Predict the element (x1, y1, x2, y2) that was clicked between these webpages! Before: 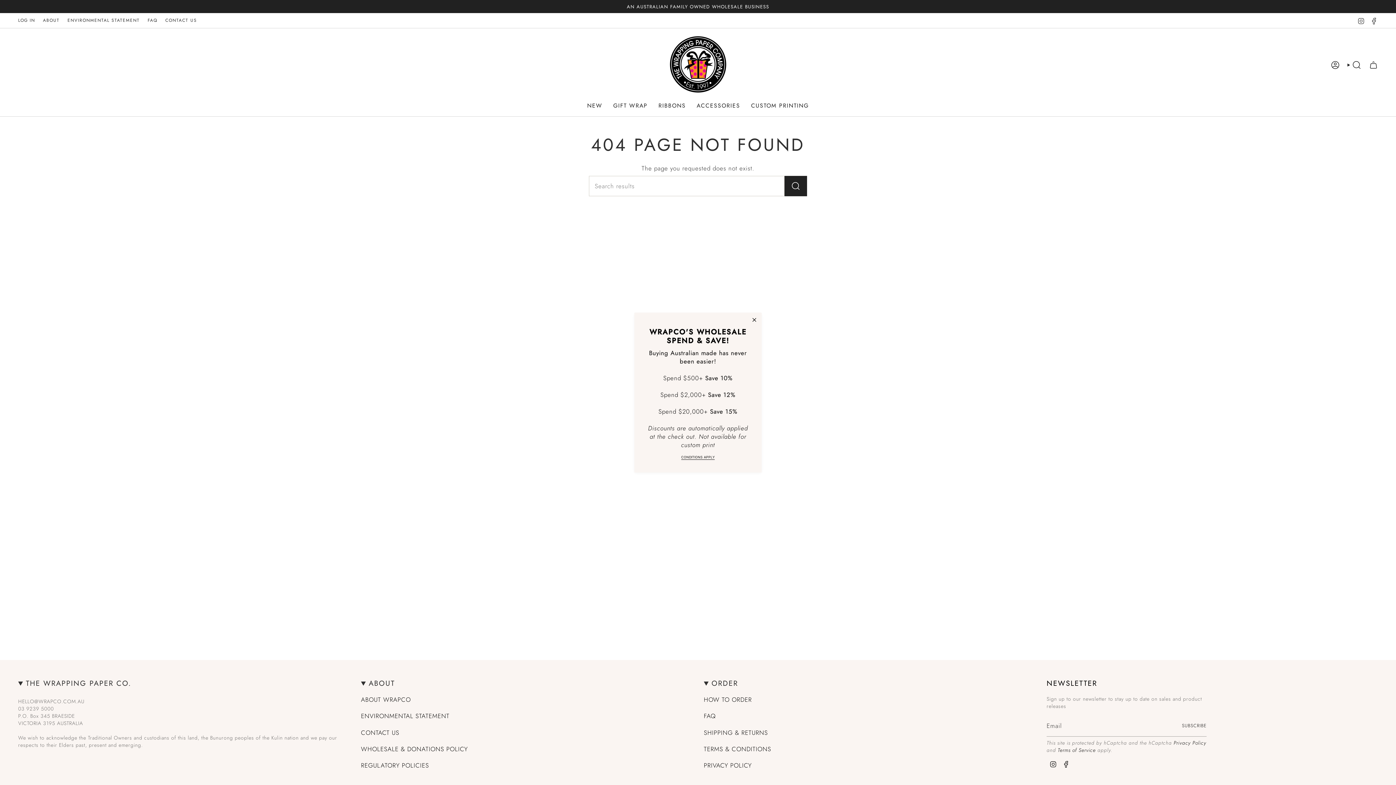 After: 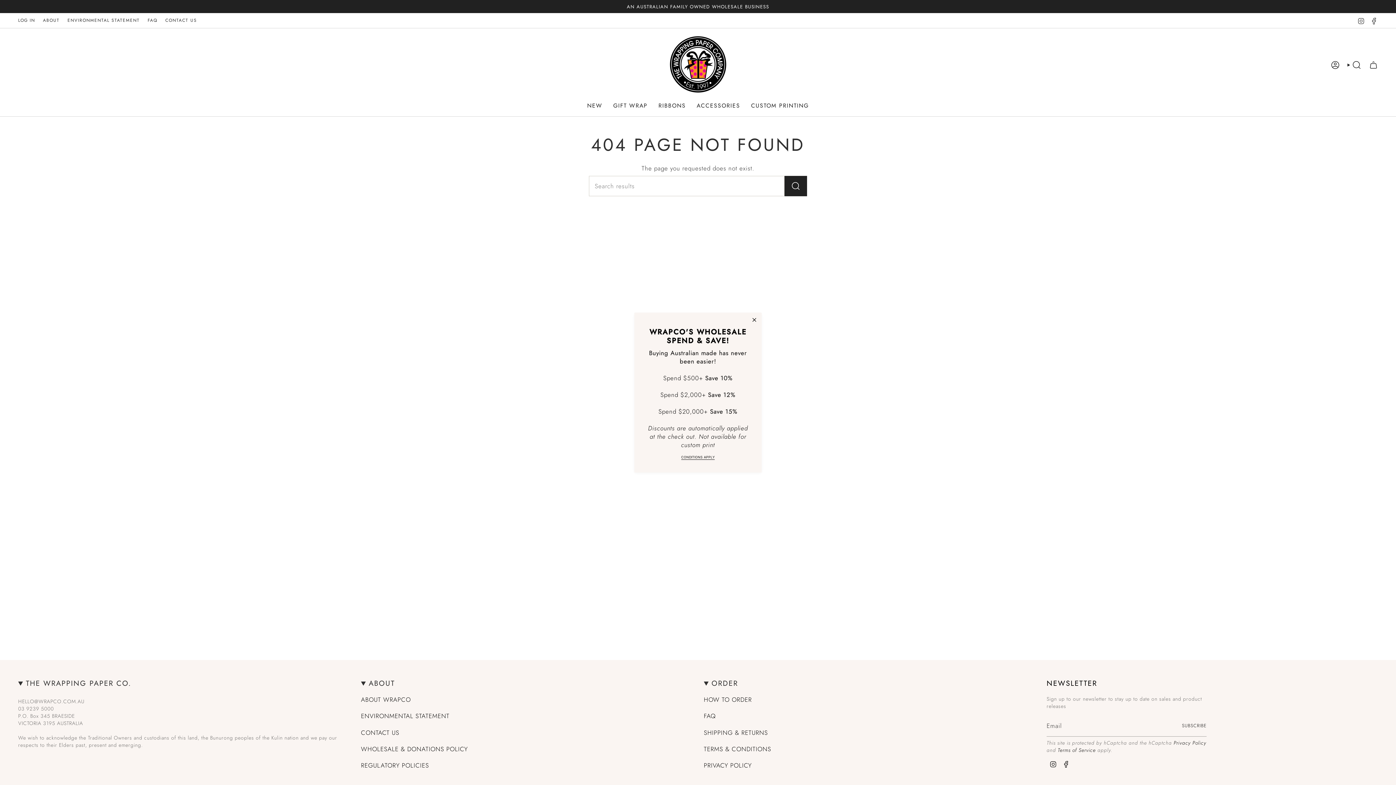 Action: bbox: (1357, 16, 1365, 24) label: Instagram